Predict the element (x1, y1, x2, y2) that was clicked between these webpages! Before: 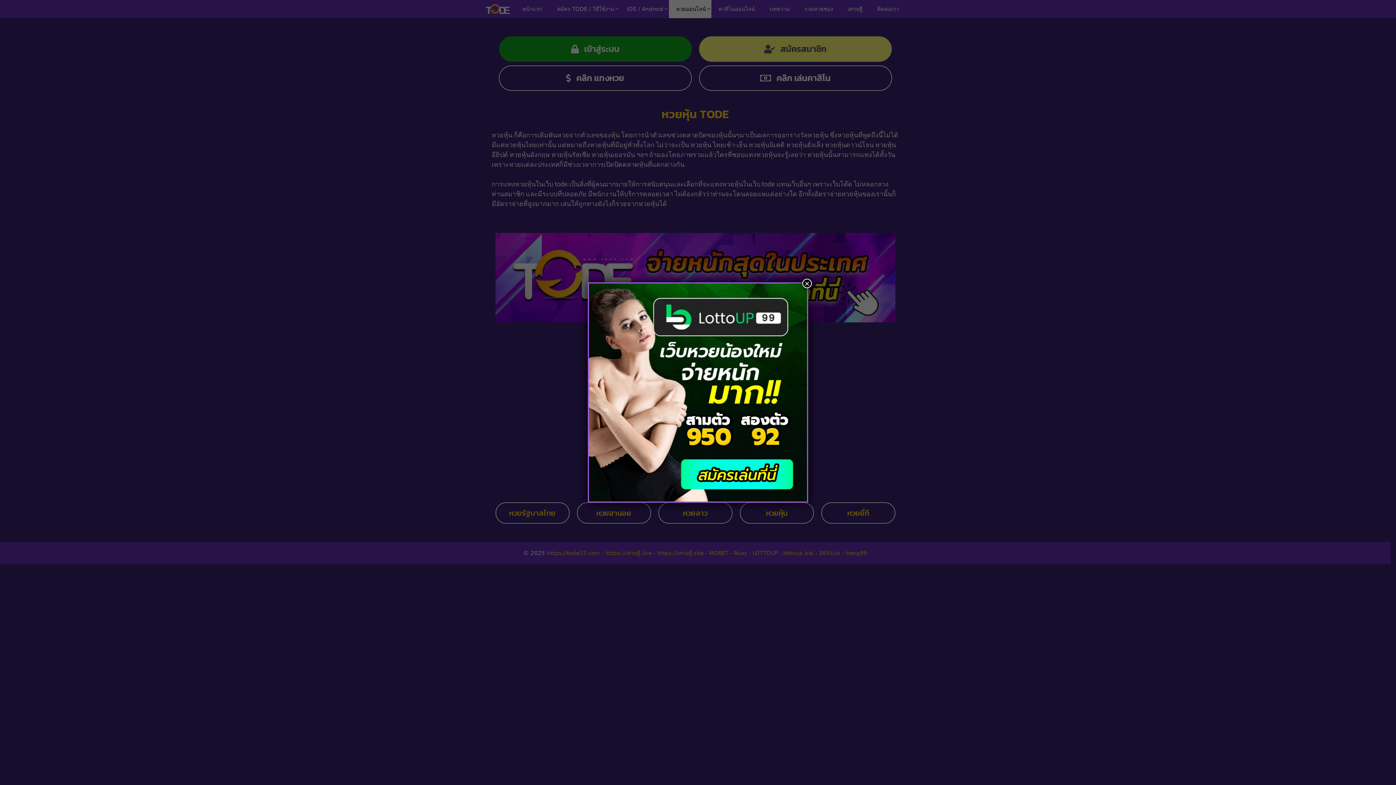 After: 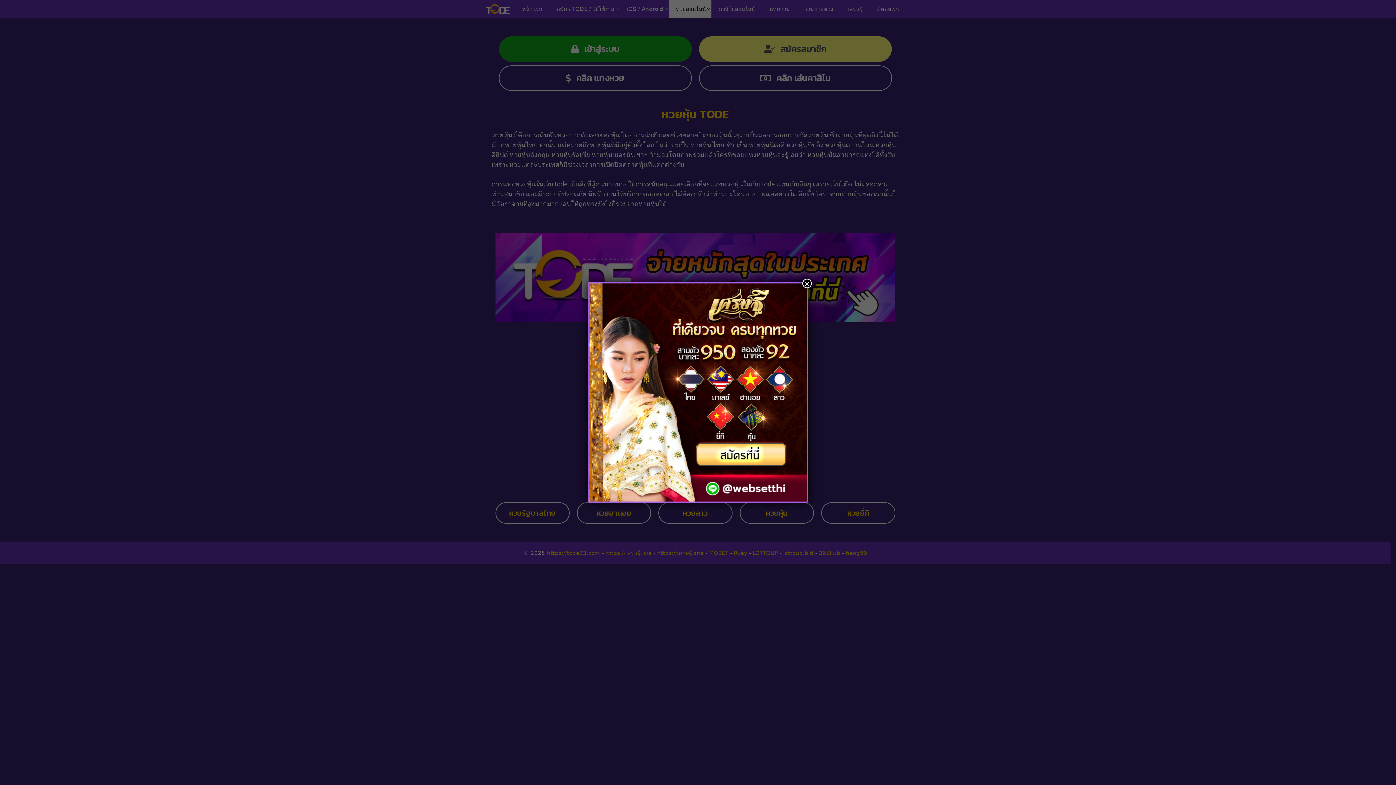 Action: label: Close bbox: (802, 278, 812, 288)